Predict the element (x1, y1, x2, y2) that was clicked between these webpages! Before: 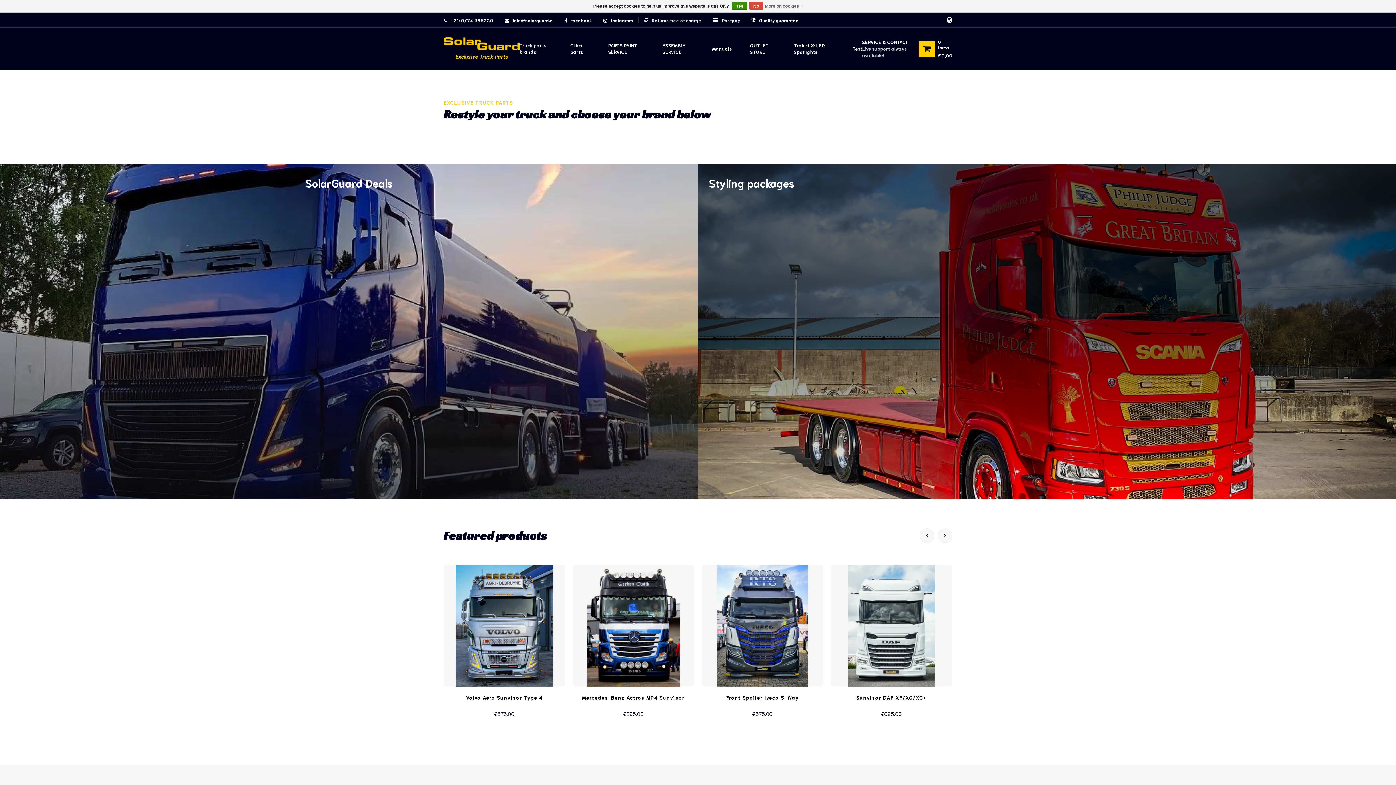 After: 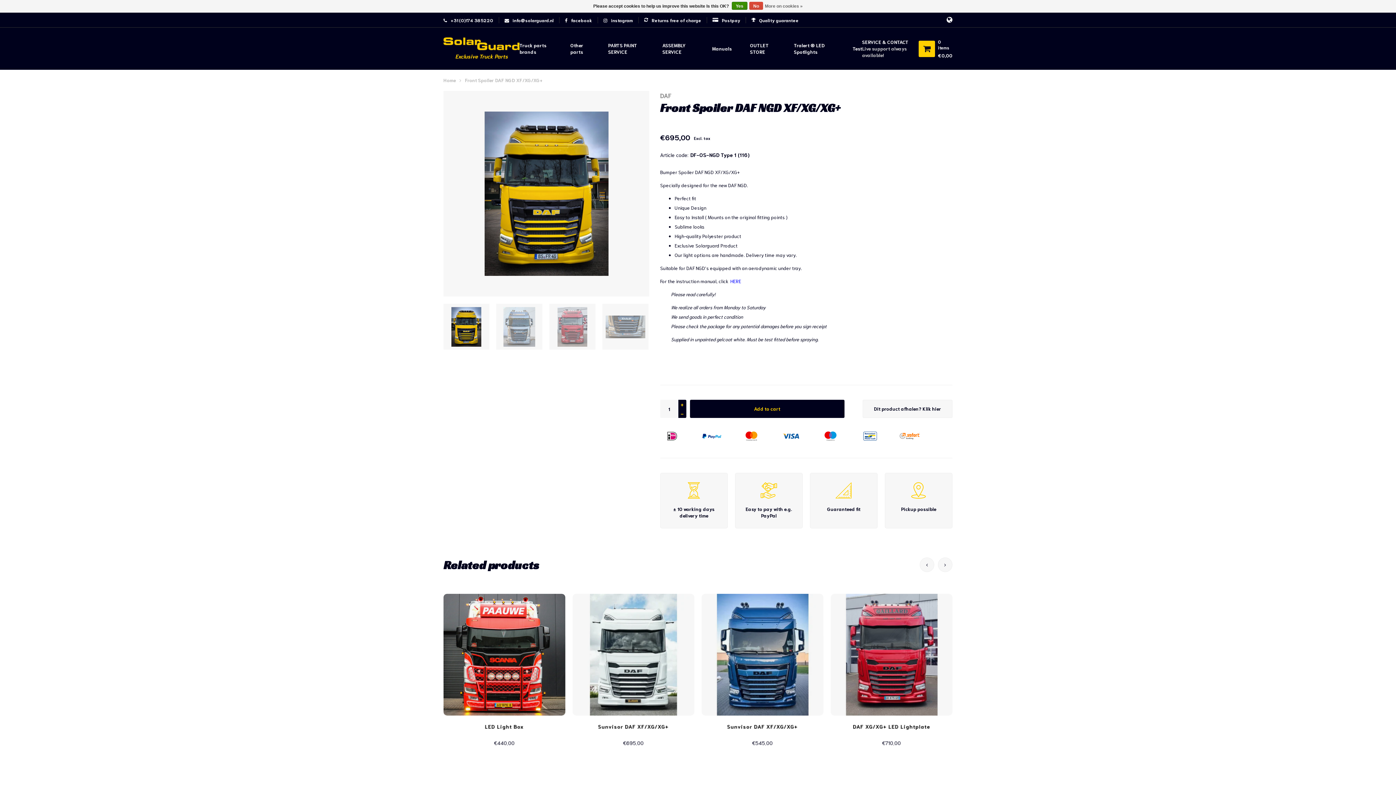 Action: bbox: (830, 564, 952, 686)